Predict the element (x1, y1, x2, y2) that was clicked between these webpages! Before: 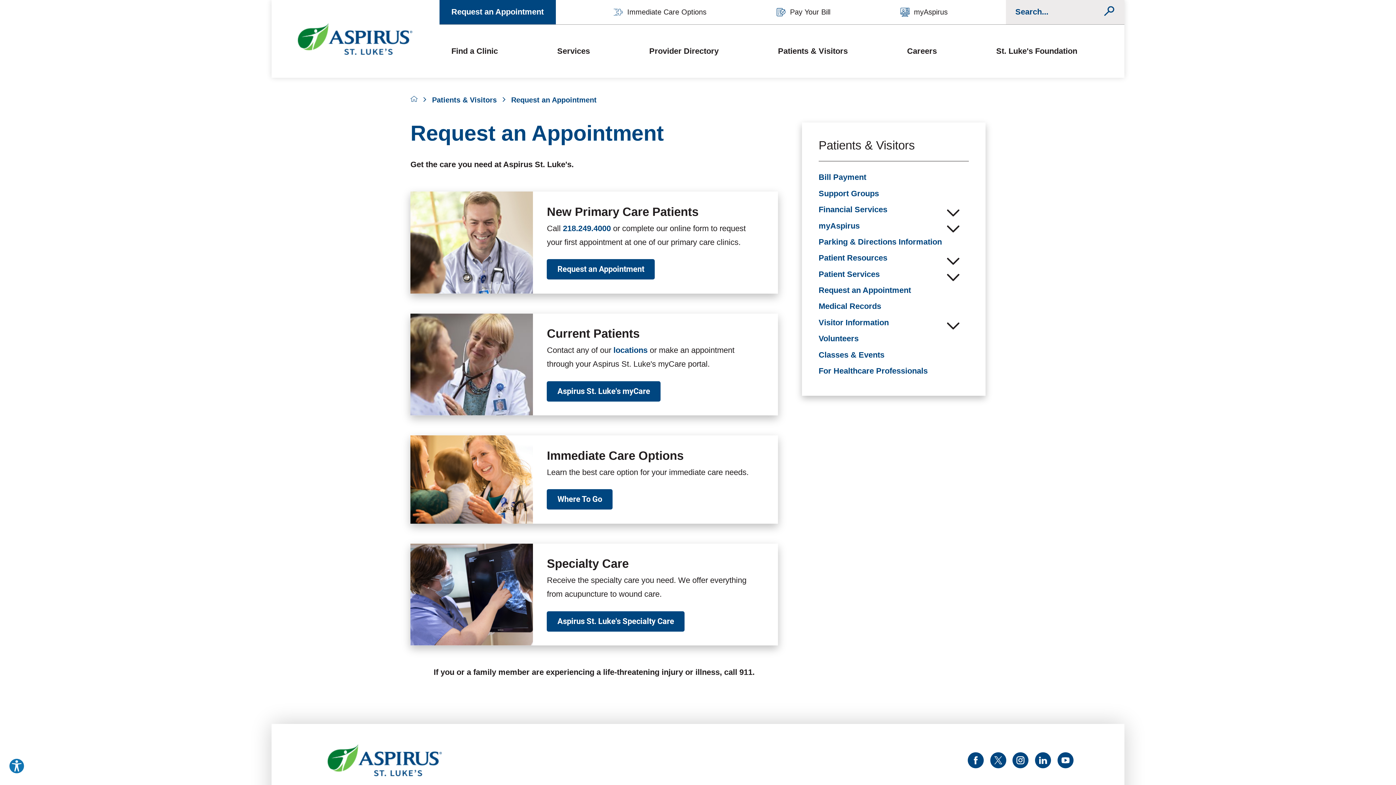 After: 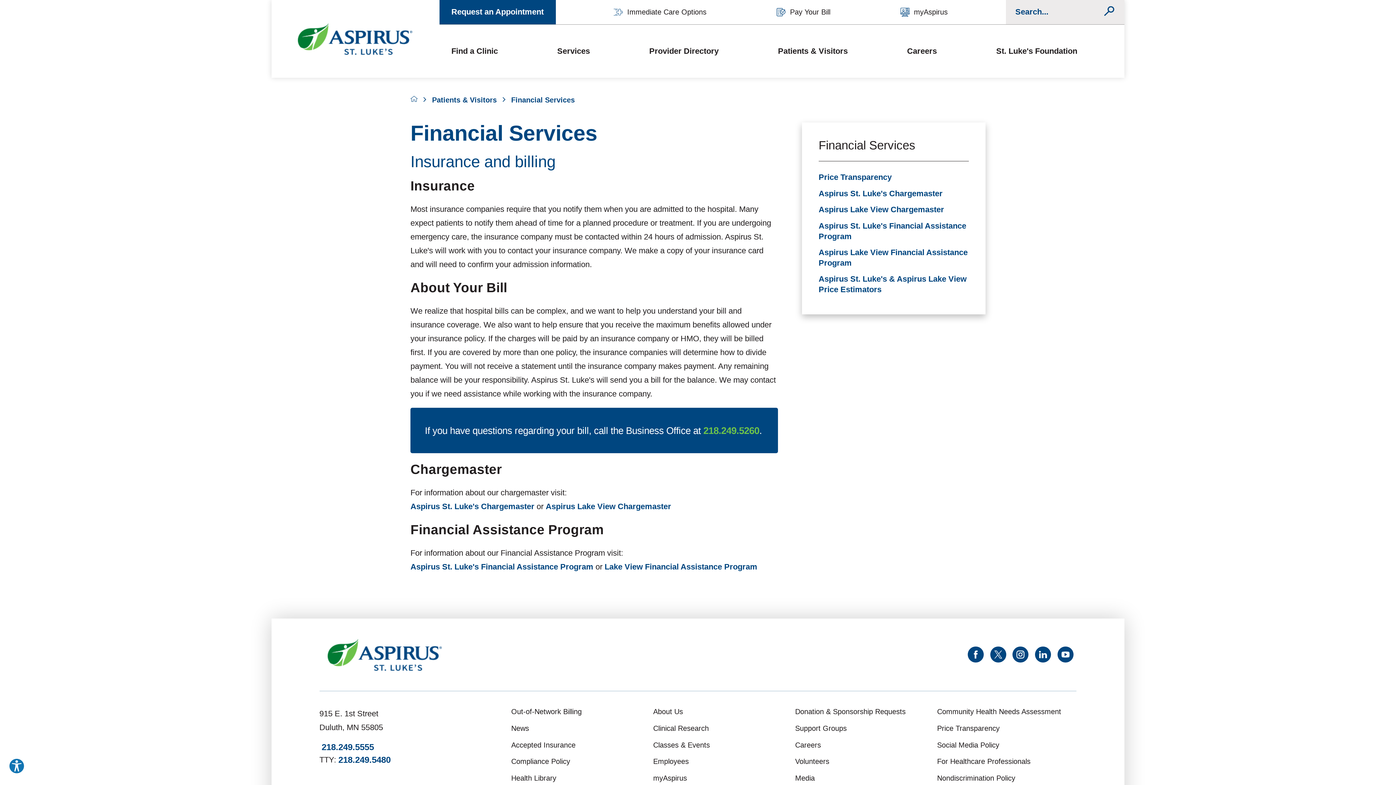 Action: bbox: (818, 201, 887, 217) label: Financial Services